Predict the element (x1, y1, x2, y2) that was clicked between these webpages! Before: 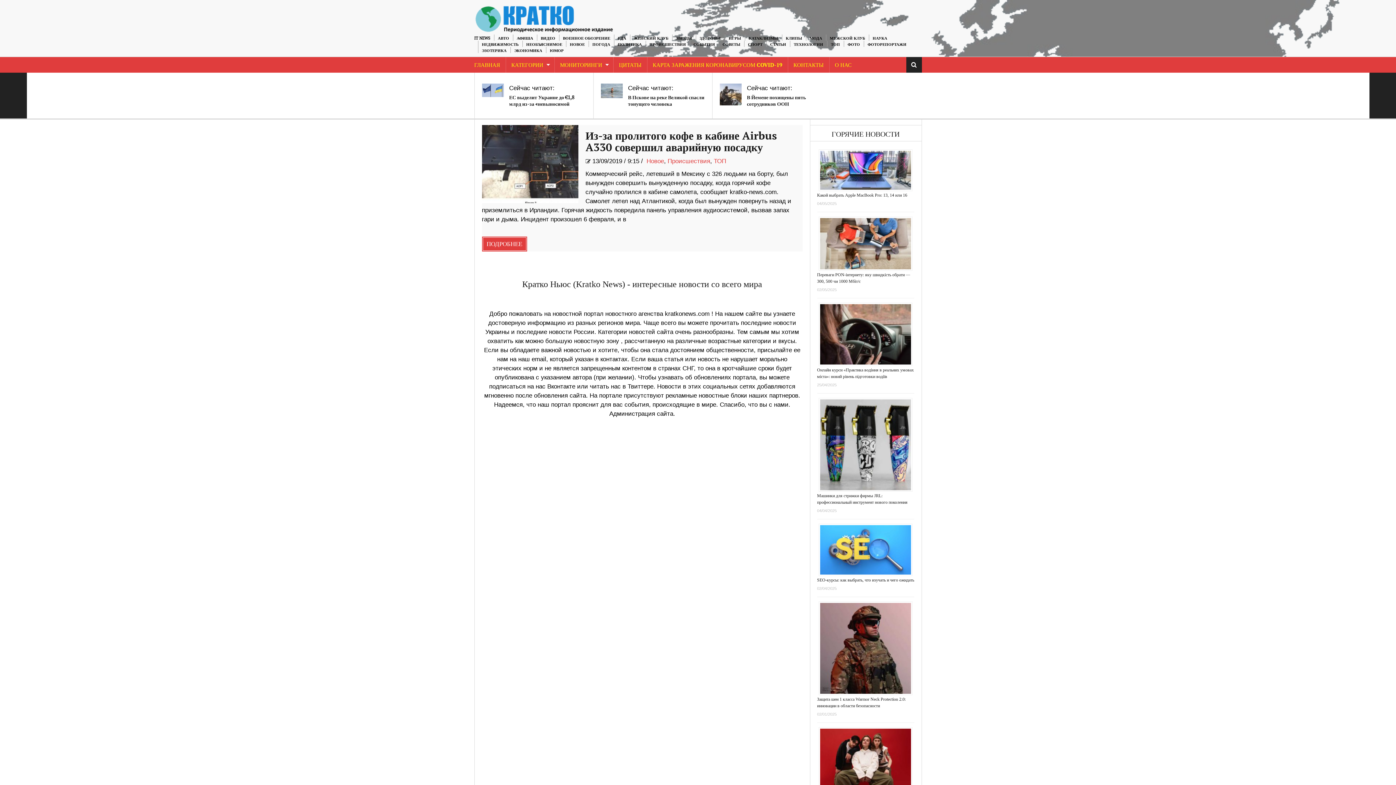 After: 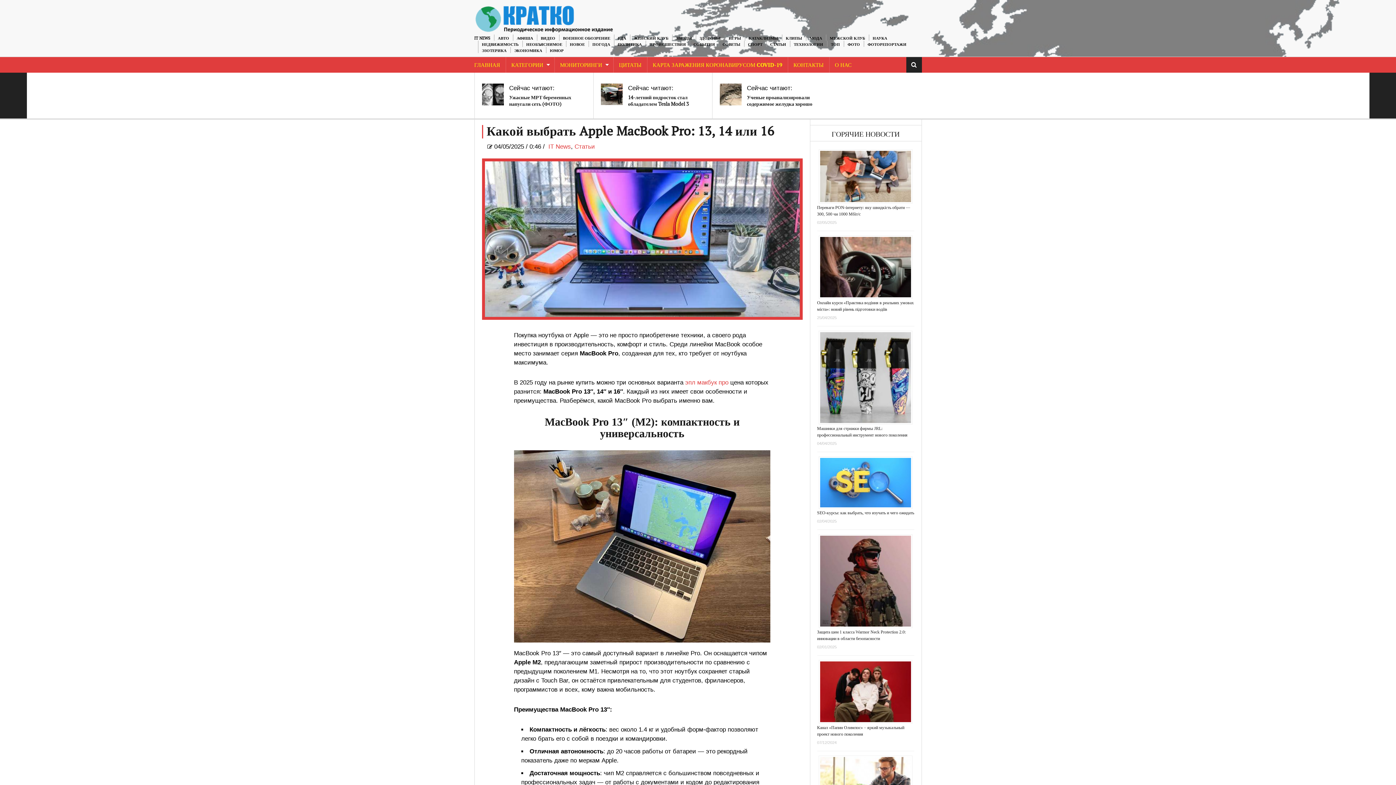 Action: bbox: (817, 192, 907, 197) label: Какой выбрать Apple MacBook Pro: 13, 14 или 16